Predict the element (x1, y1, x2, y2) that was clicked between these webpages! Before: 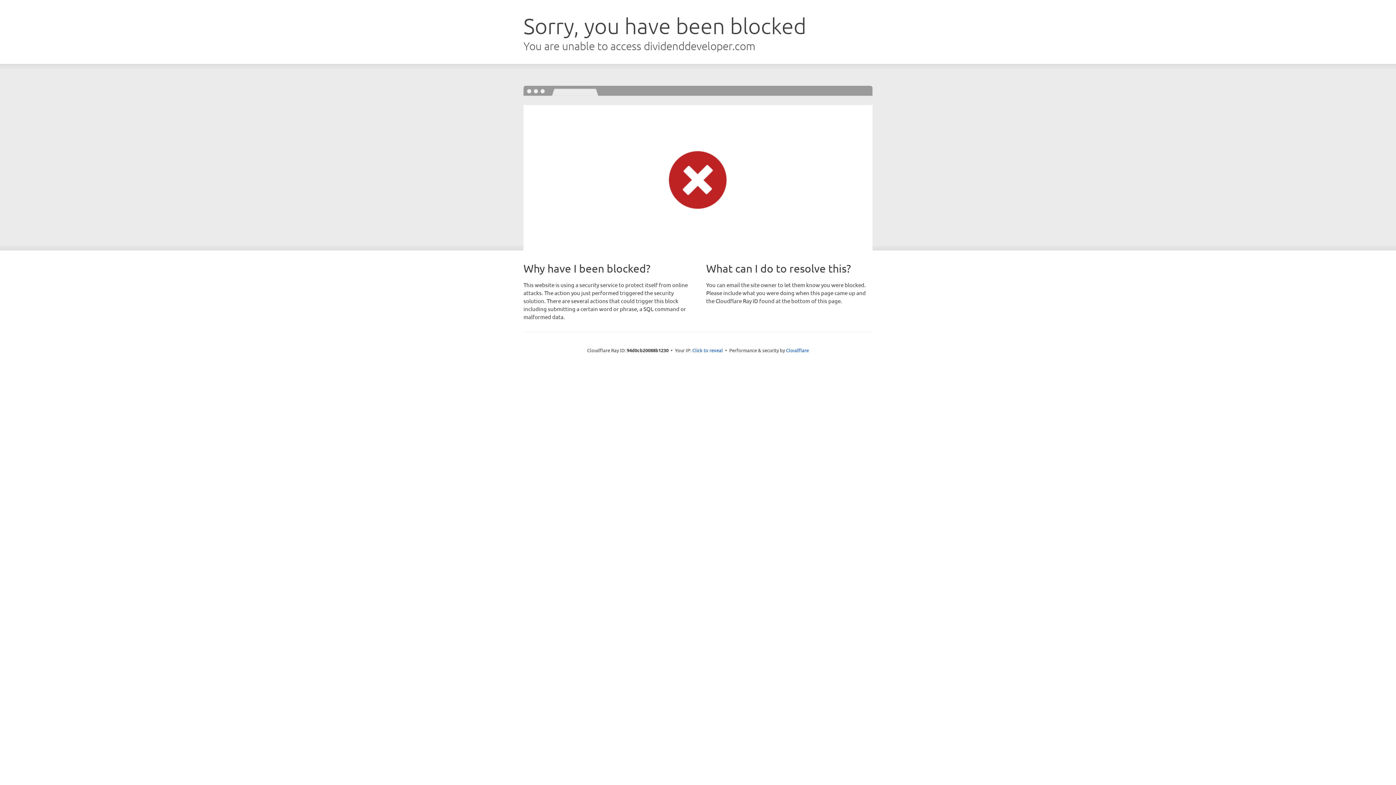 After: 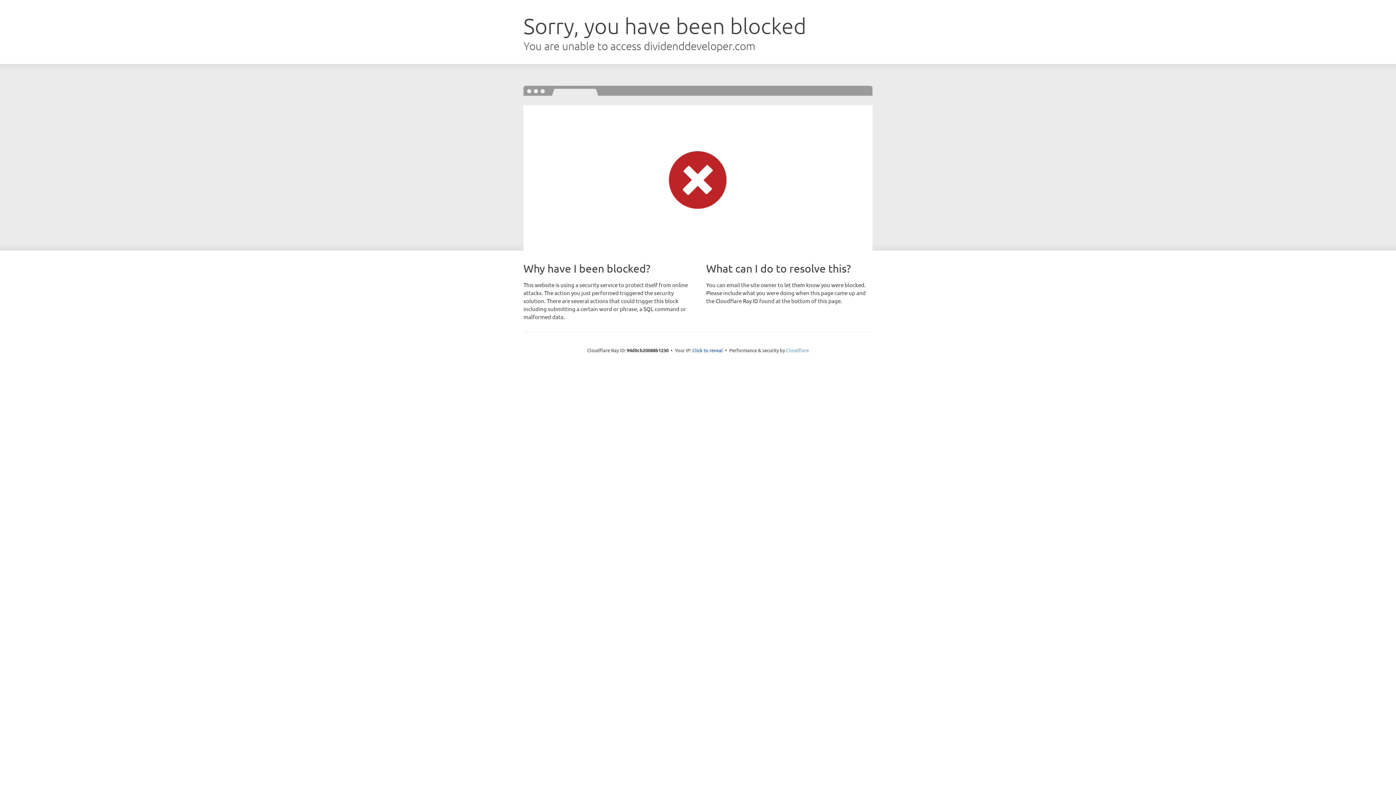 Action: label: Cloudflare bbox: (786, 347, 809, 353)